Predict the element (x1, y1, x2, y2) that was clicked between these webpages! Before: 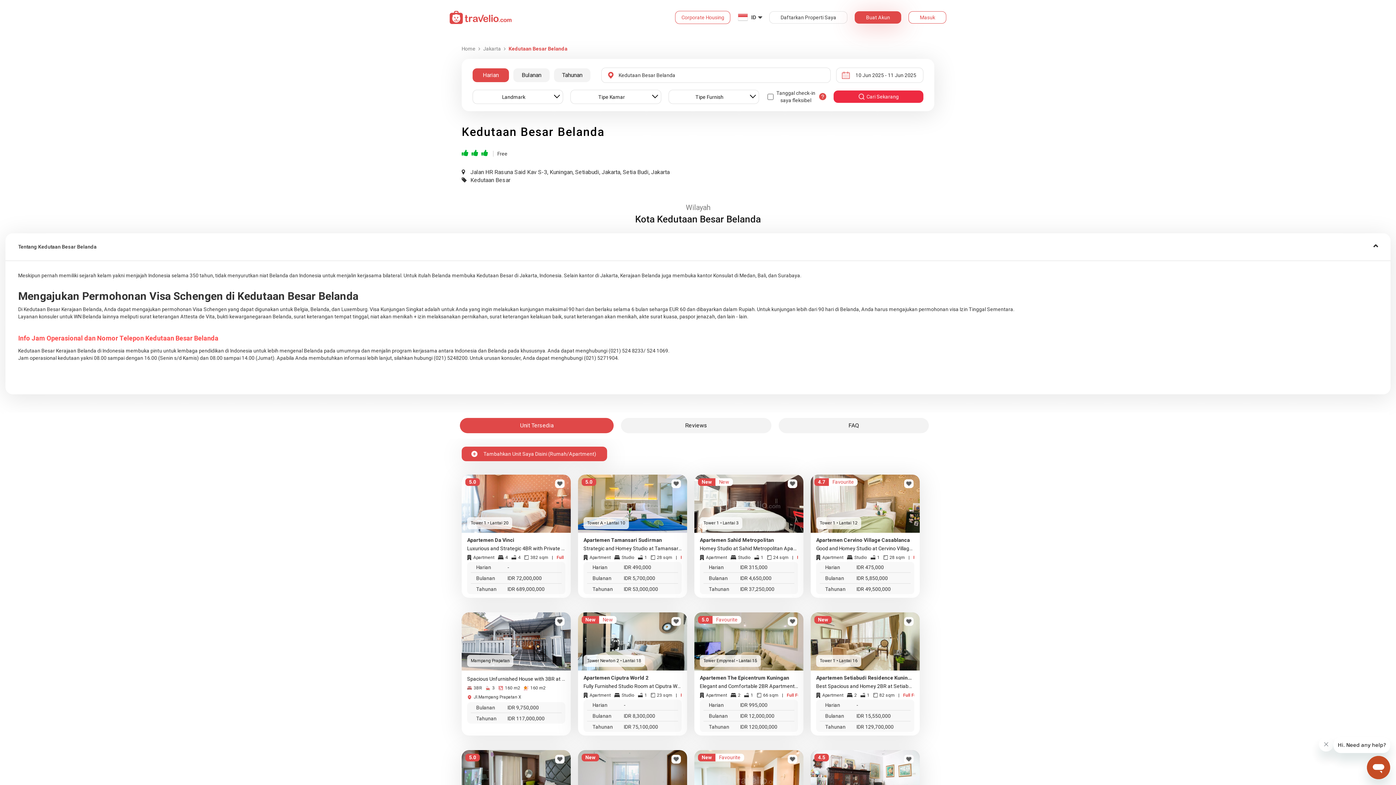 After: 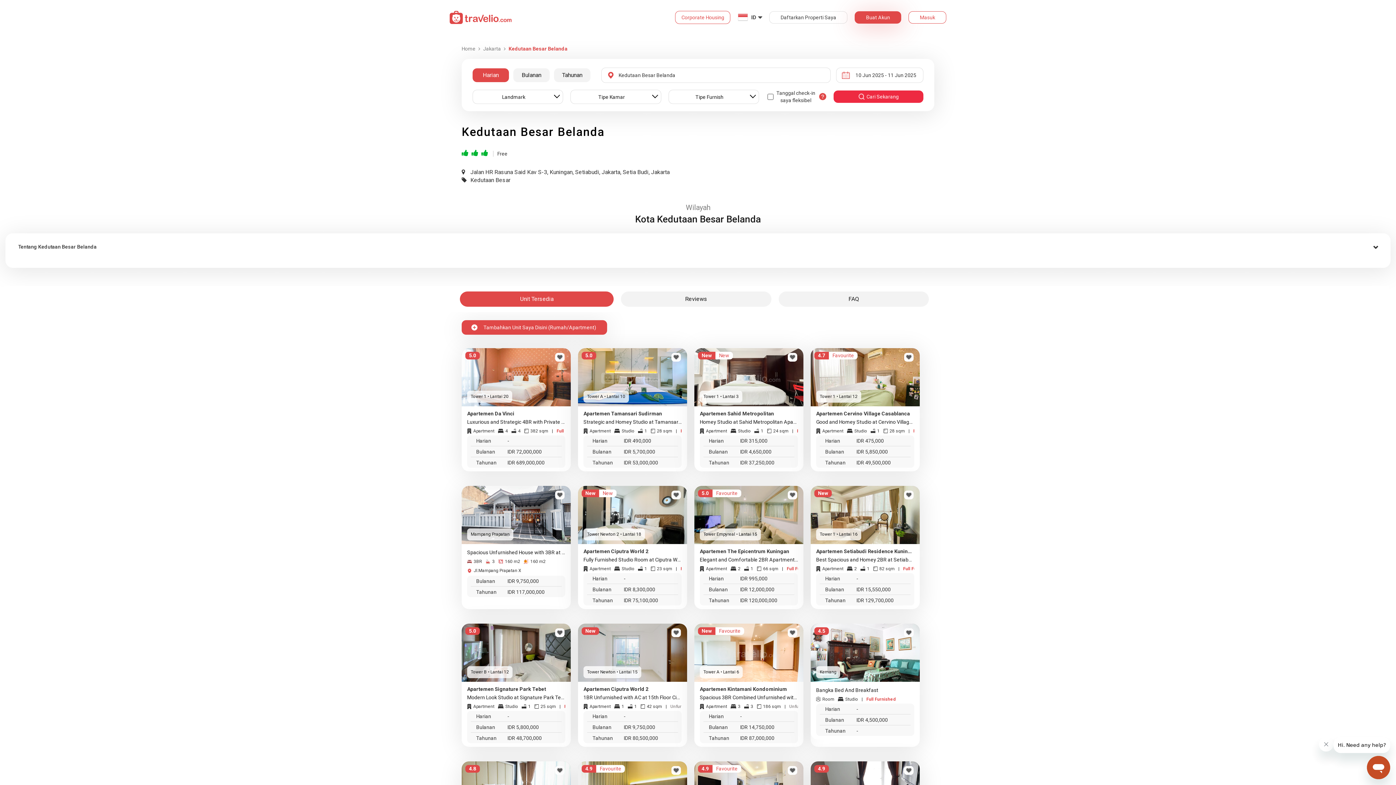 Action: label: Tentang Kedutaan Besar Belanda bbox: (5, 233, 1390, 260)